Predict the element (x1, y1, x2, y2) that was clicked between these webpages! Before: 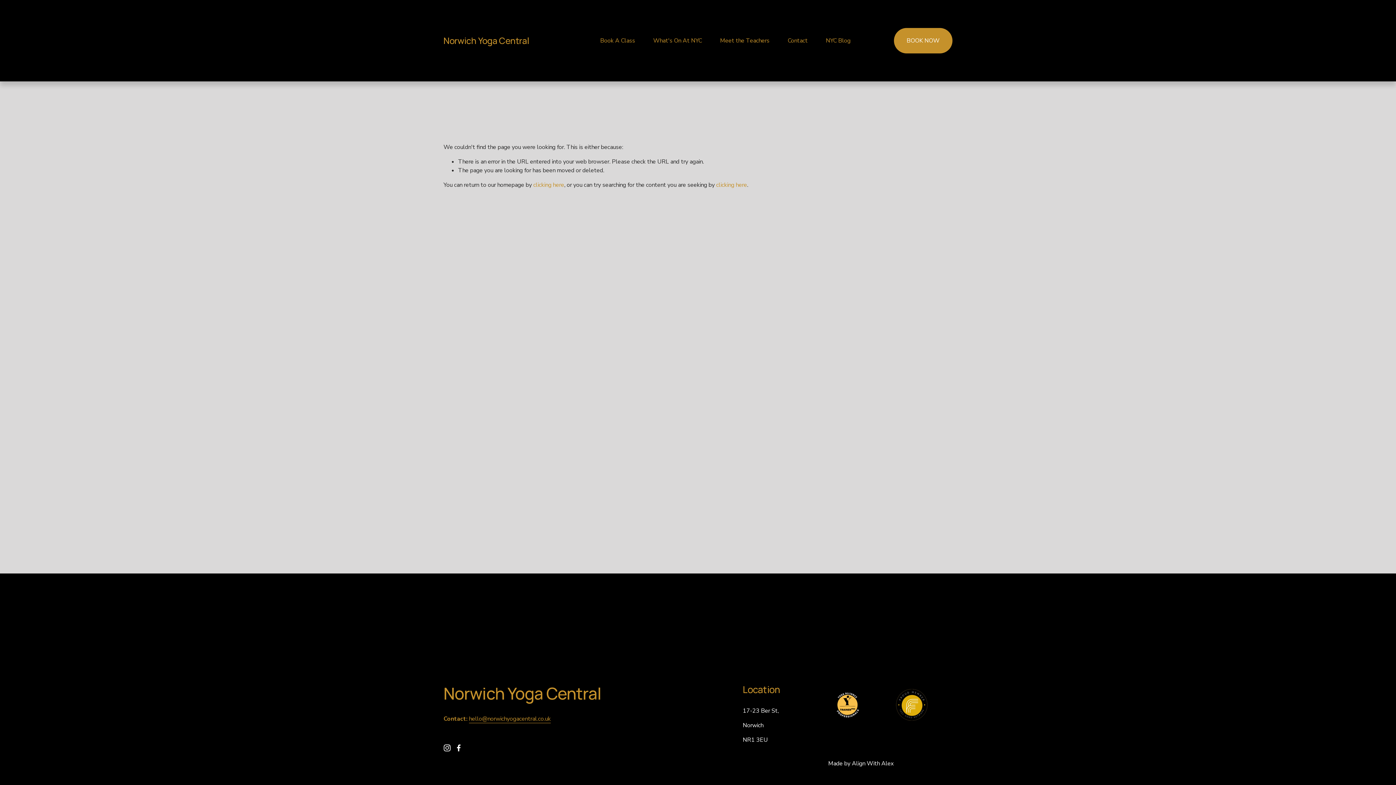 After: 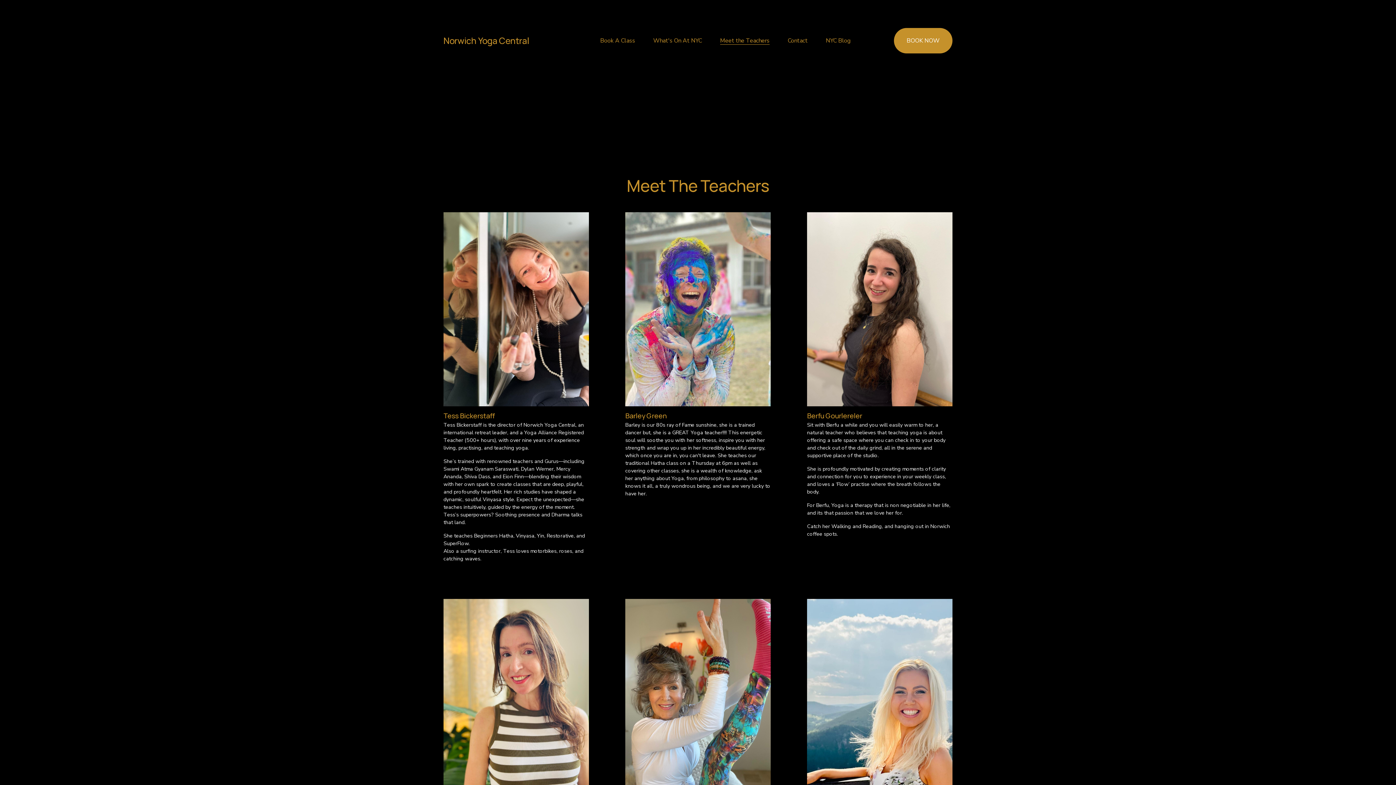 Action: label: Meet the Teachers bbox: (720, 35, 769, 45)